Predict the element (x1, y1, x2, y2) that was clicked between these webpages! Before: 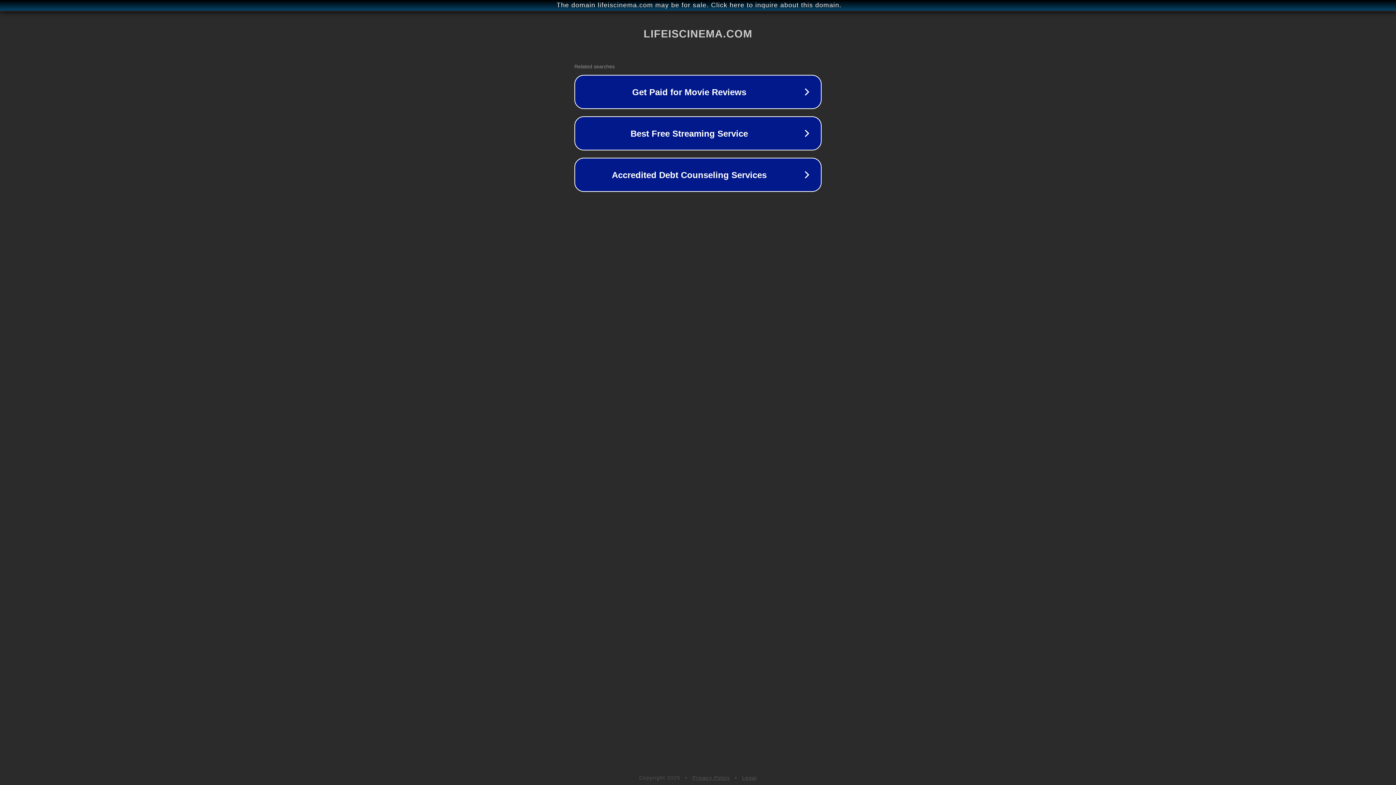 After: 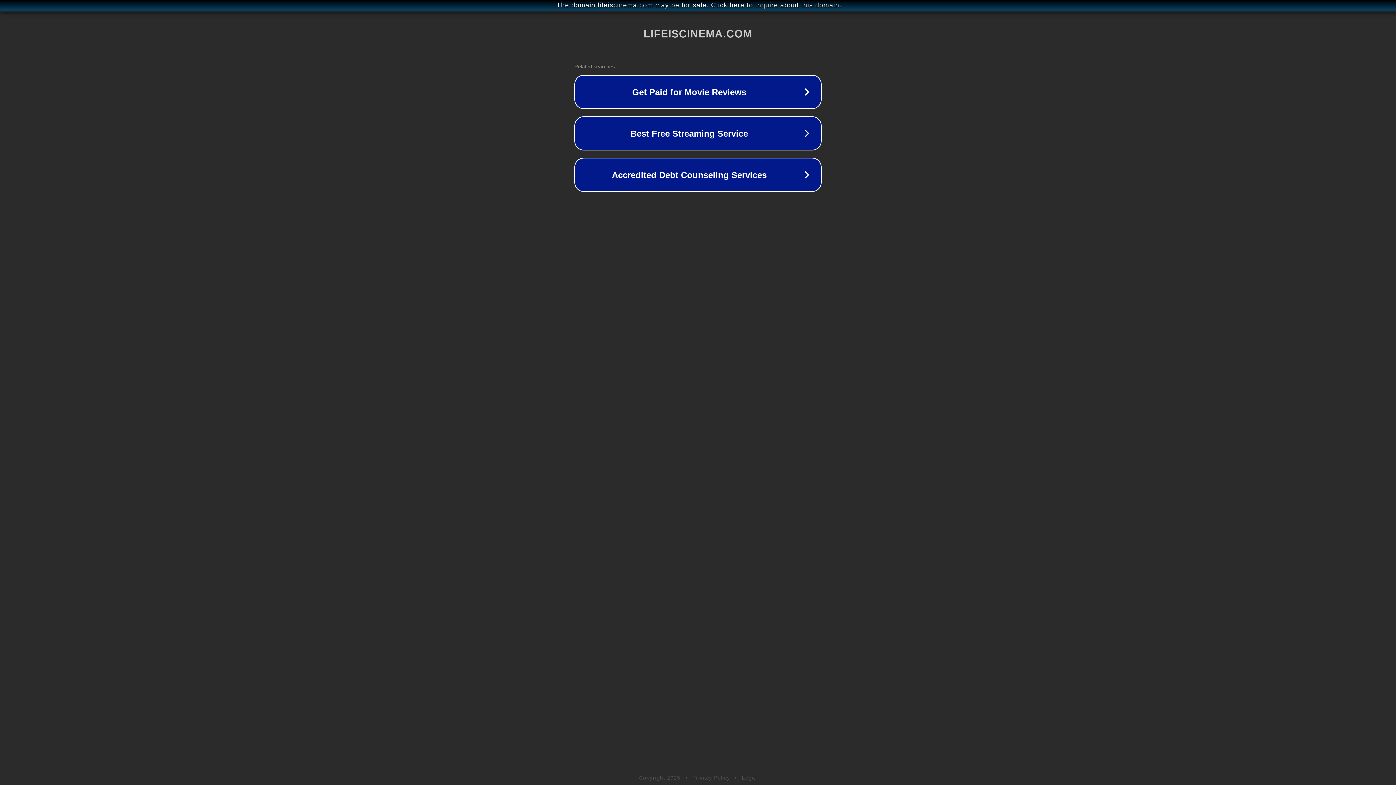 Action: bbox: (692, 775, 730, 781) label: Privacy Policy